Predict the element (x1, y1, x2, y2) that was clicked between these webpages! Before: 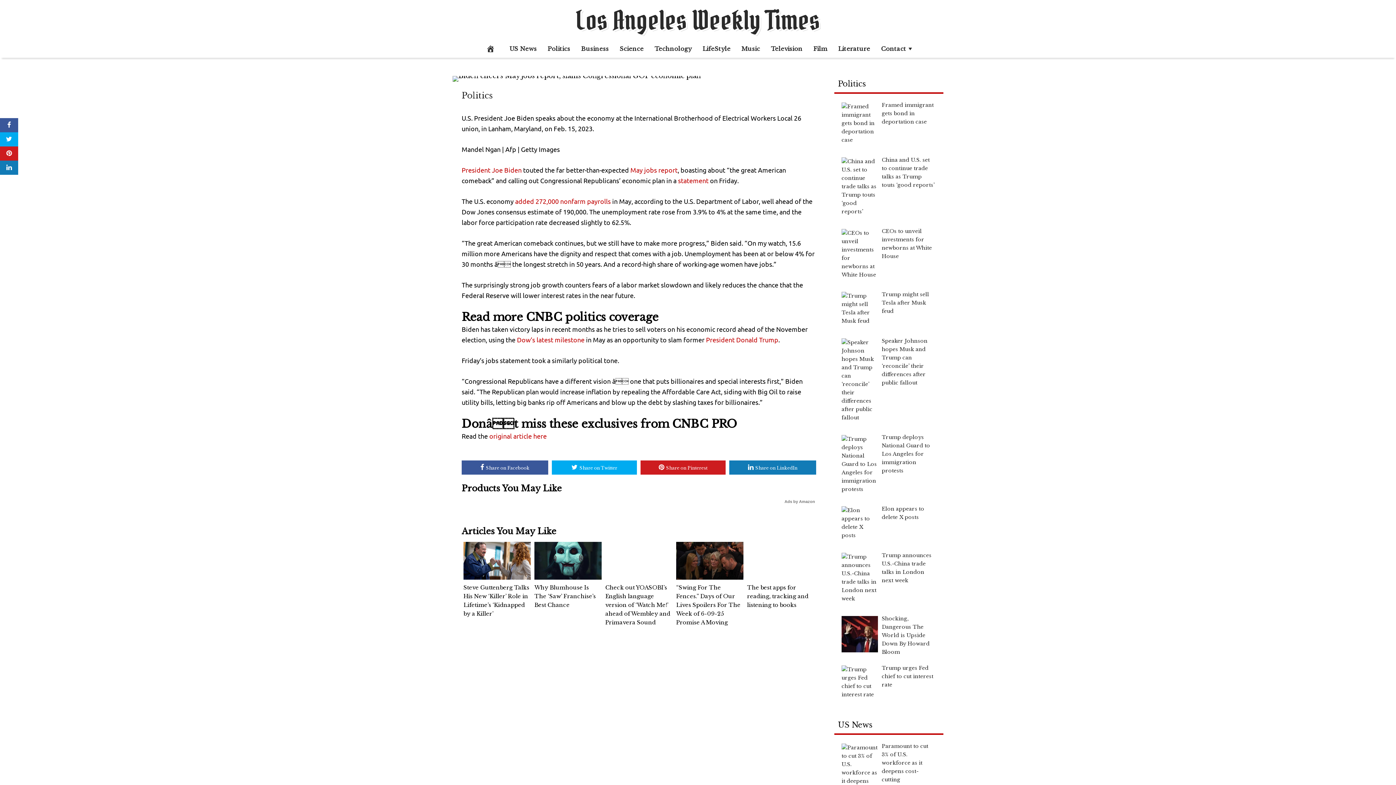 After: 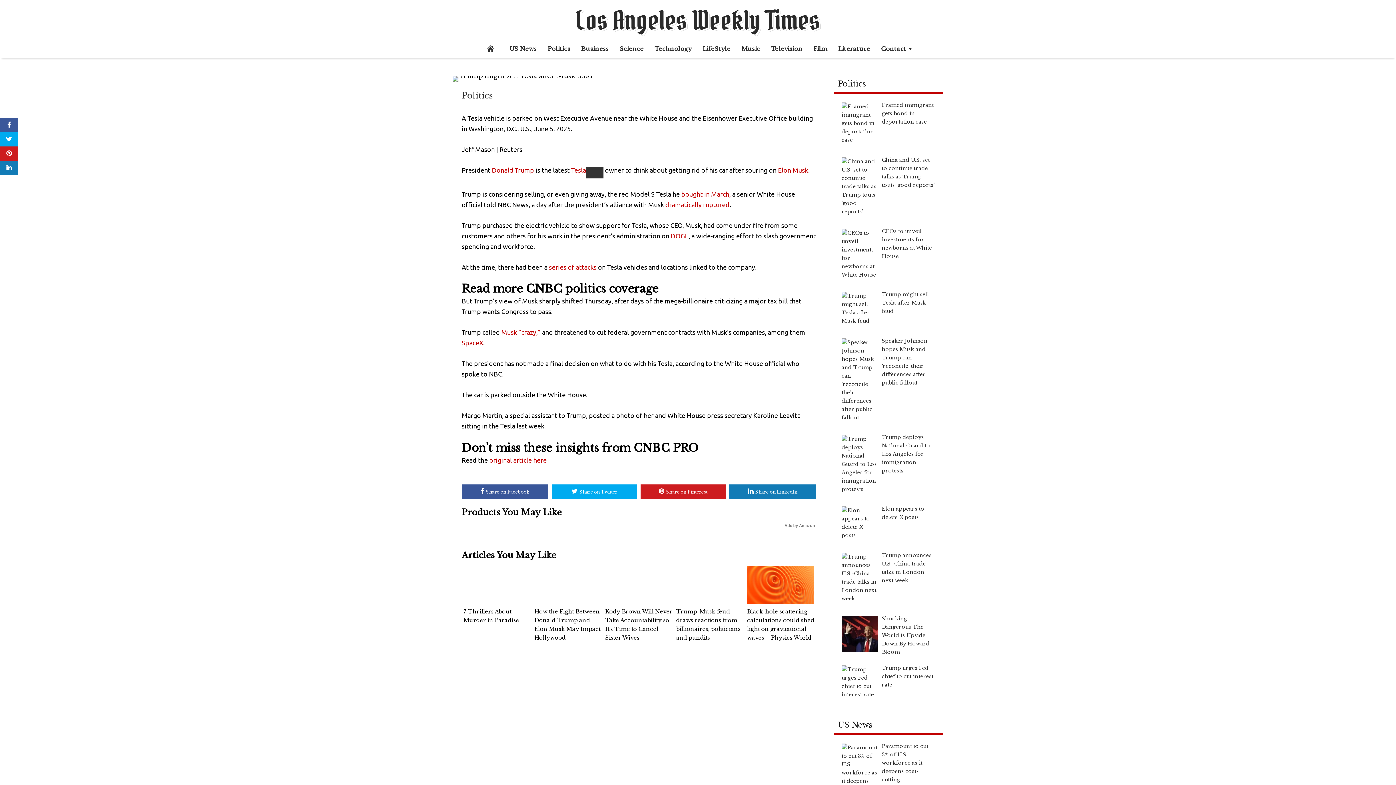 Action: bbox: (882, 291, 929, 314) label: Trump might sell Tesla after Musk feud